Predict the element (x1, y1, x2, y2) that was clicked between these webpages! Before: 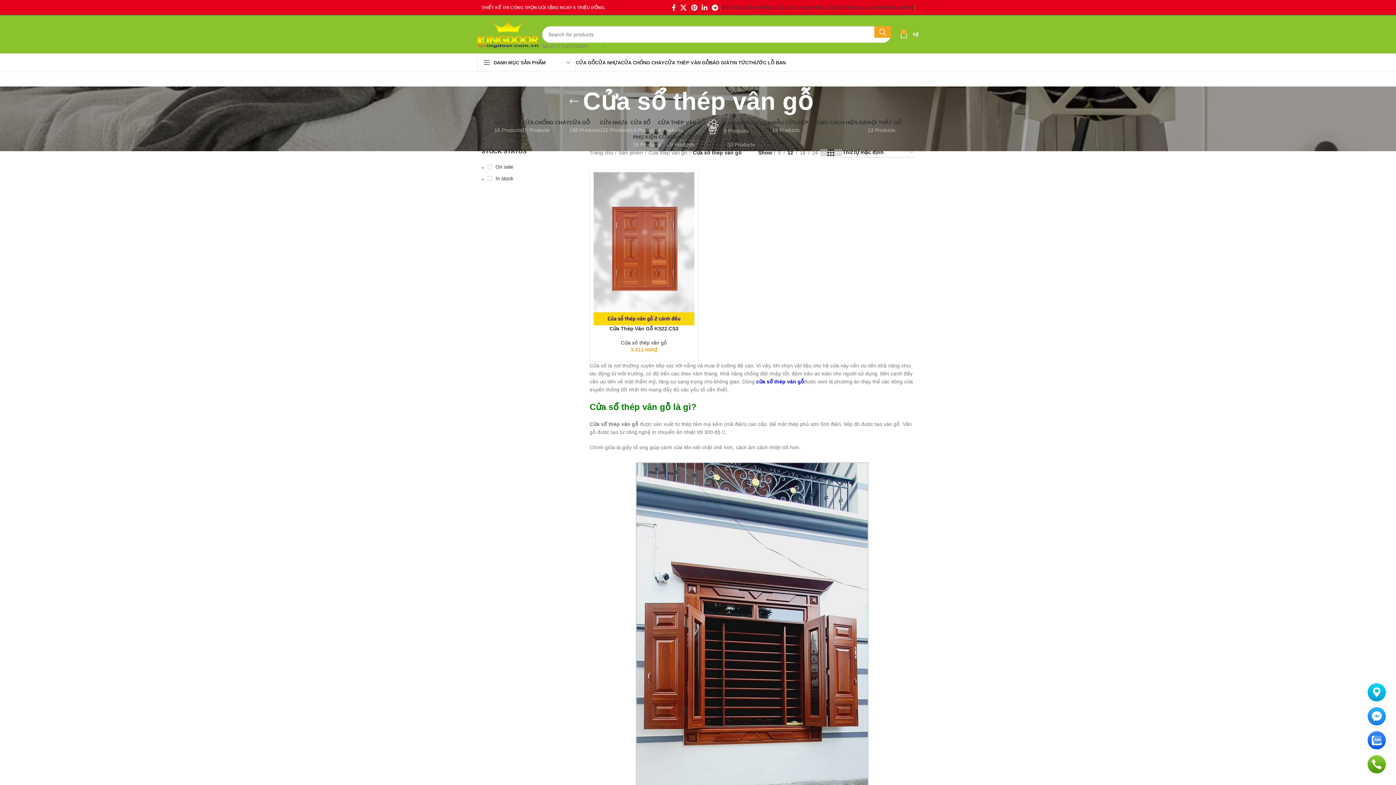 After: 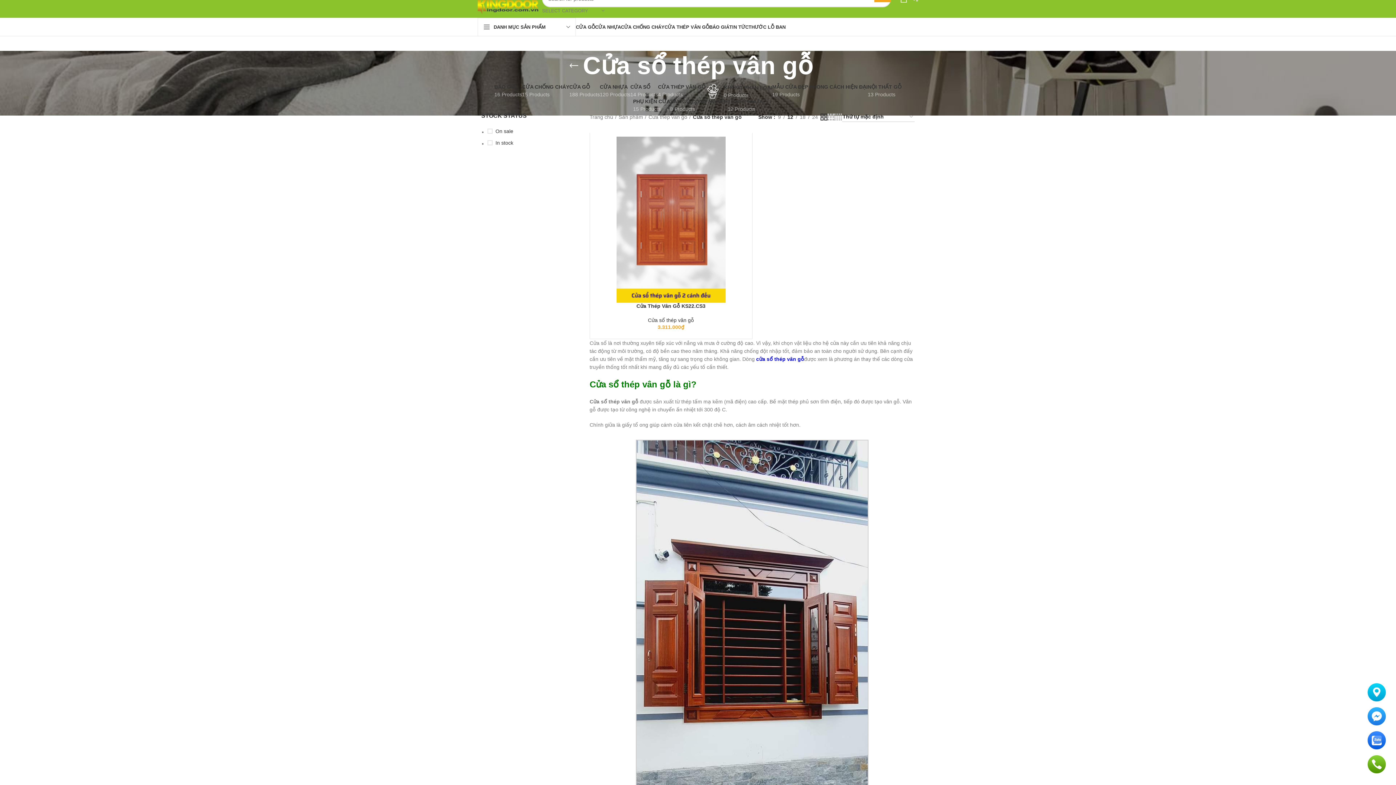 Action: bbox: (820, 148, 827, 157) label: Grid view 2